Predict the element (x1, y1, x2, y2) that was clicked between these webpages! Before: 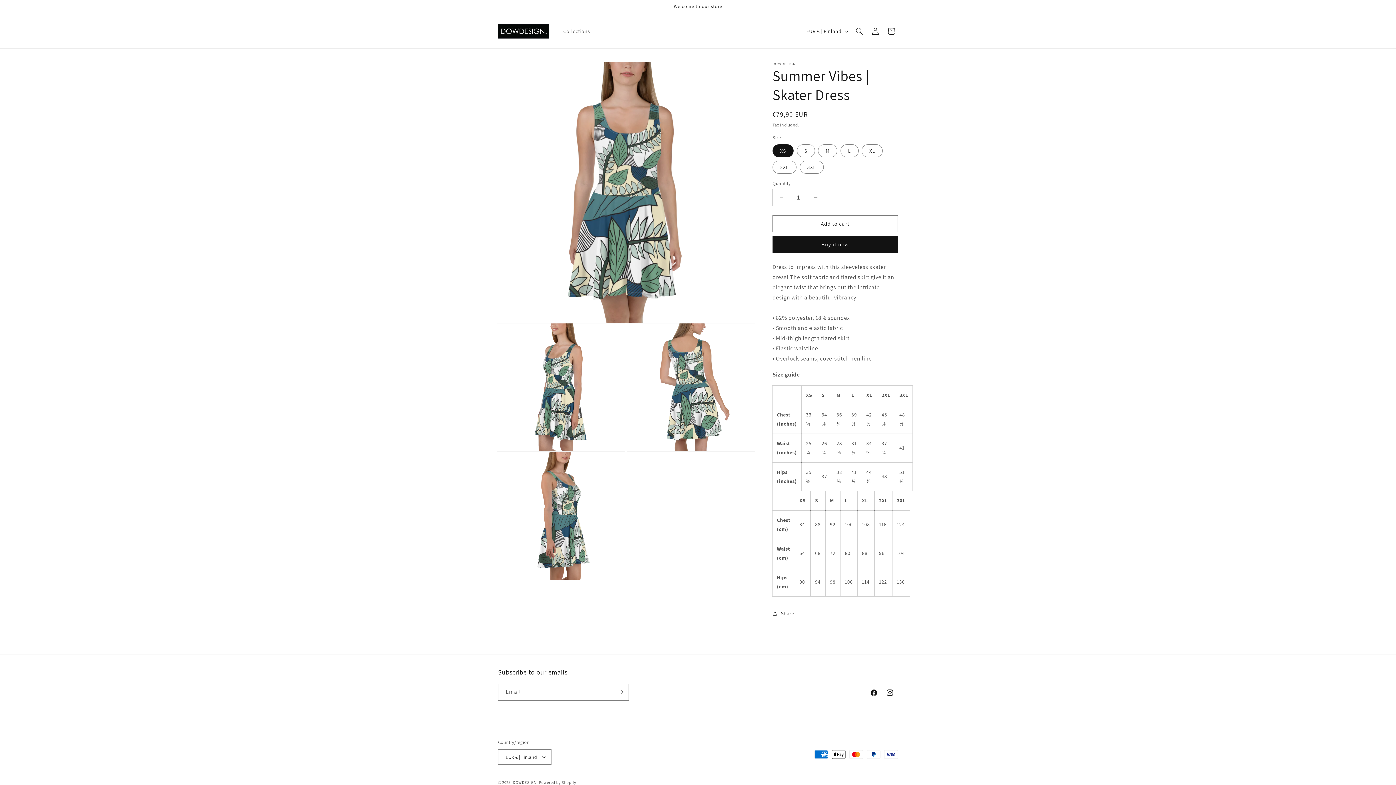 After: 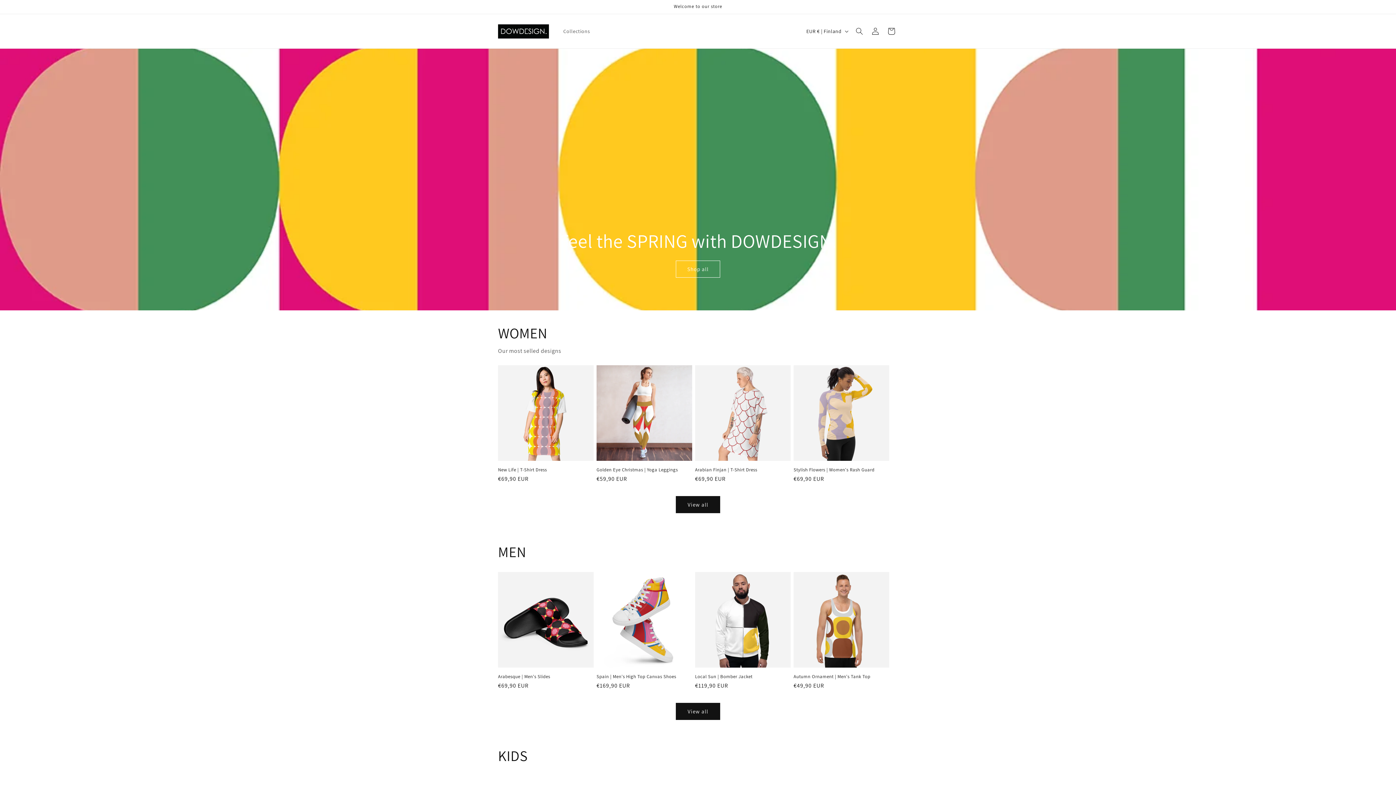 Action: bbox: (512, 780, 538, 785) label: DOWDESIGN.